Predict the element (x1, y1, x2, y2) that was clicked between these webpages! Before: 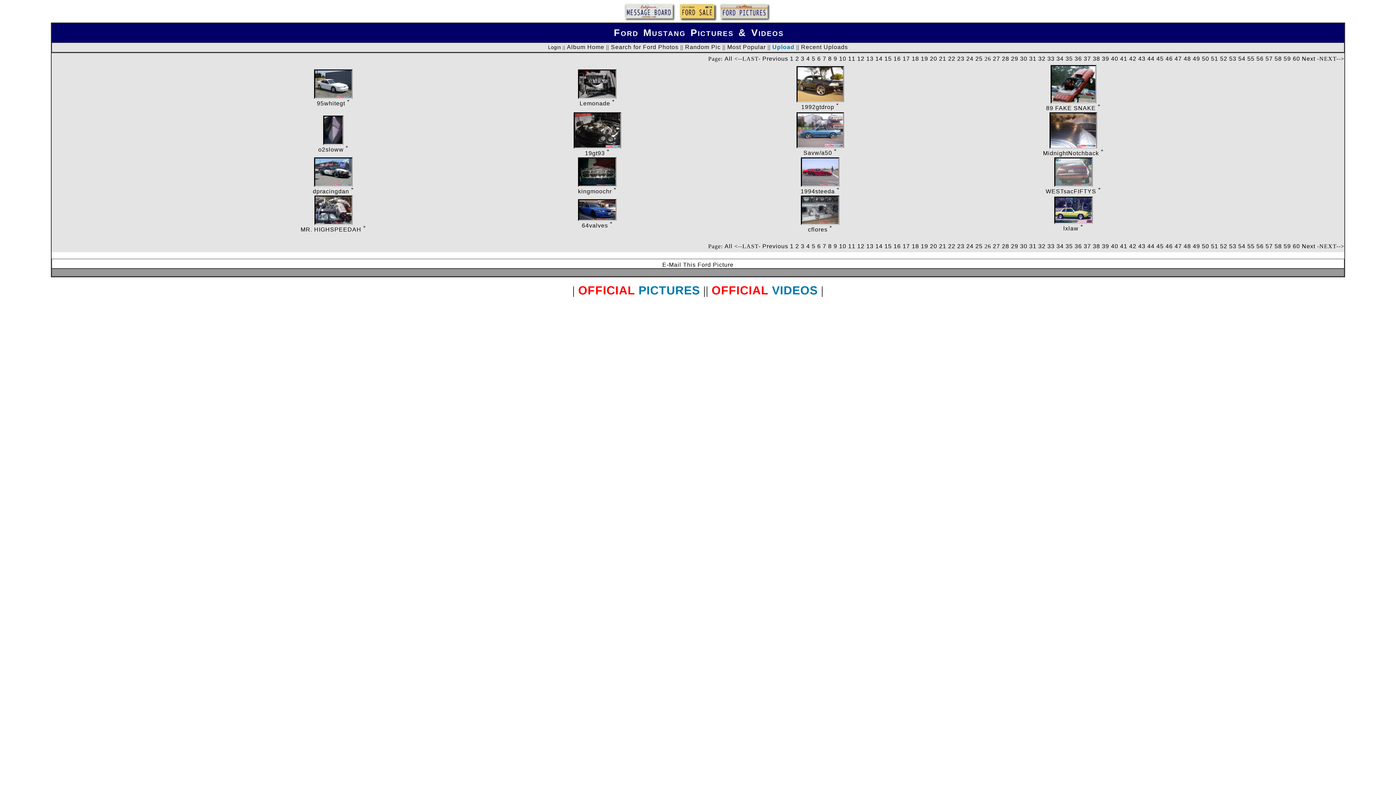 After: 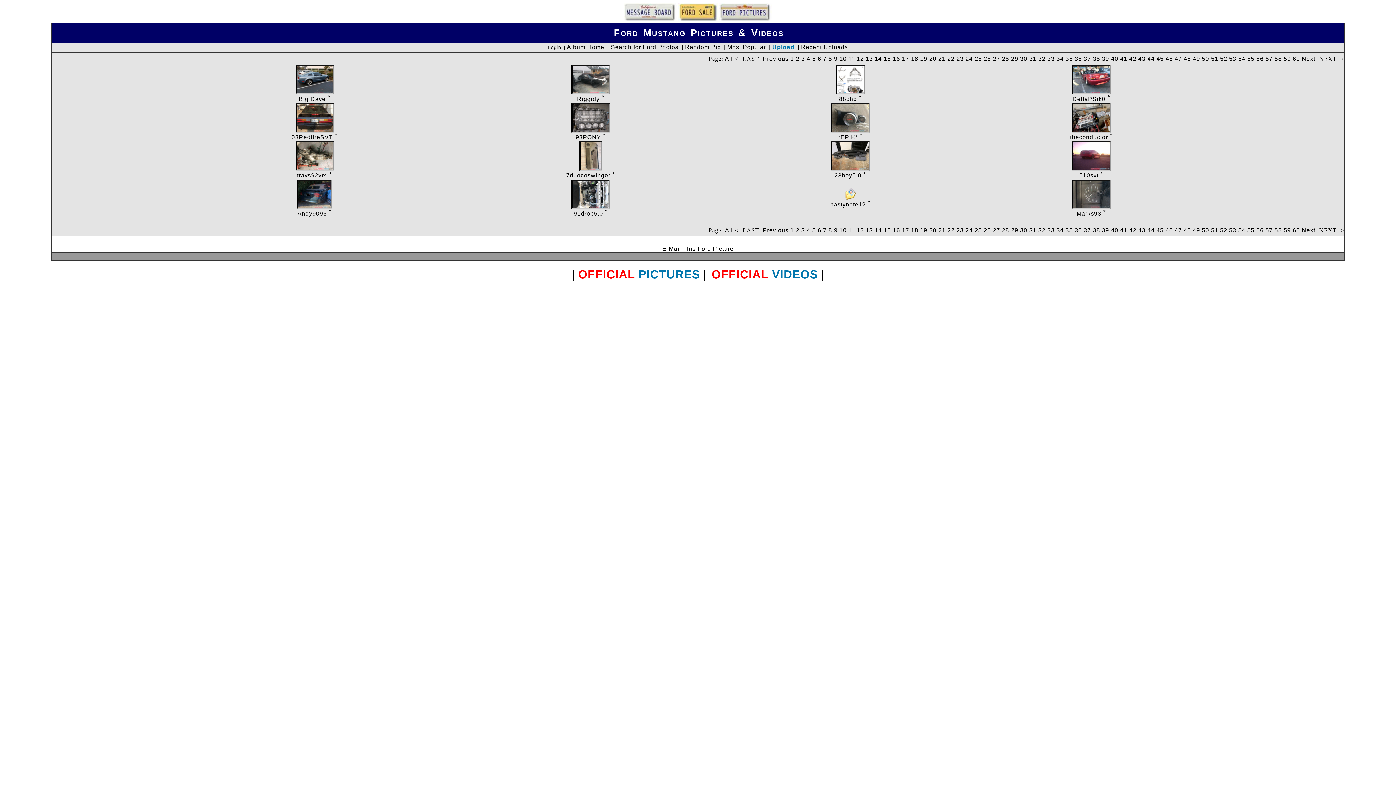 Action: bbox: (848, 243, 855, 249) label: 11